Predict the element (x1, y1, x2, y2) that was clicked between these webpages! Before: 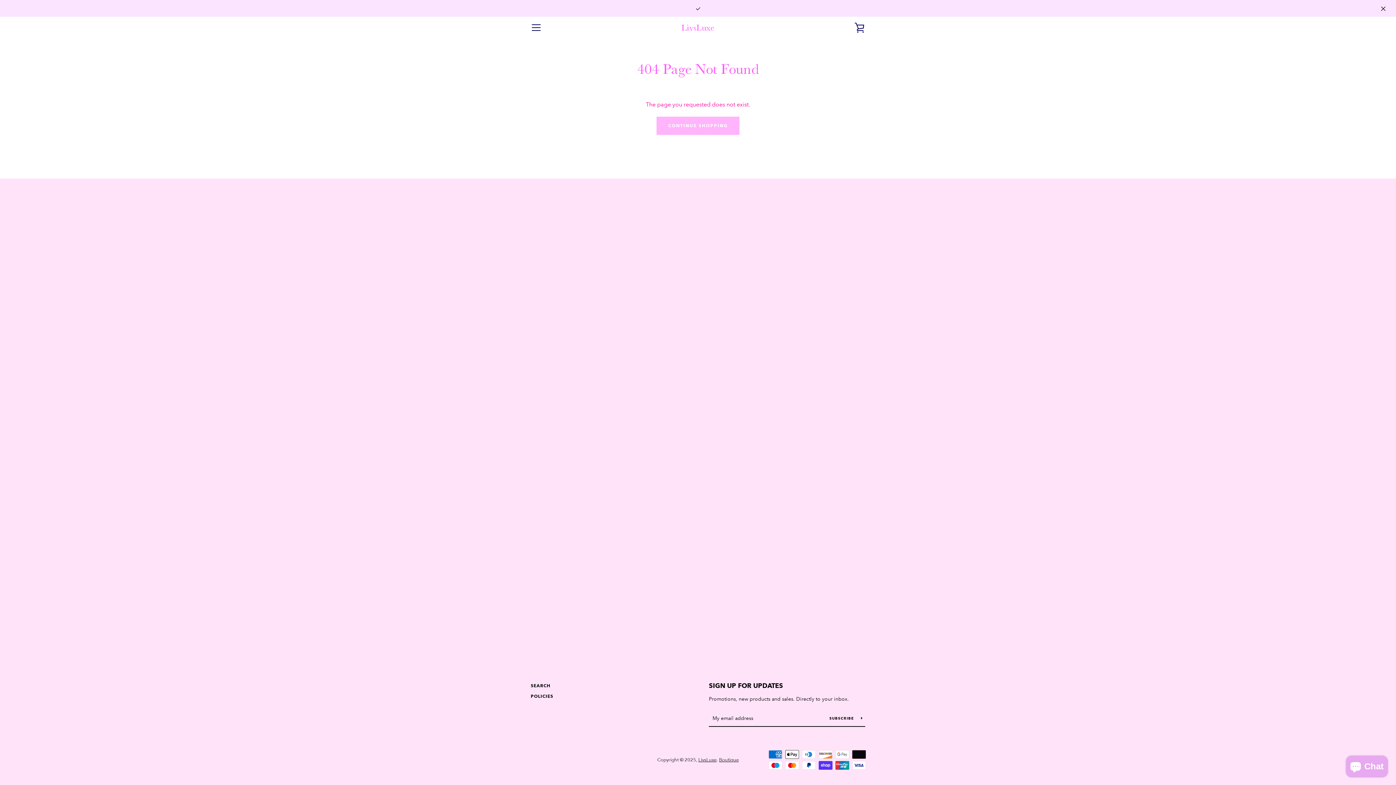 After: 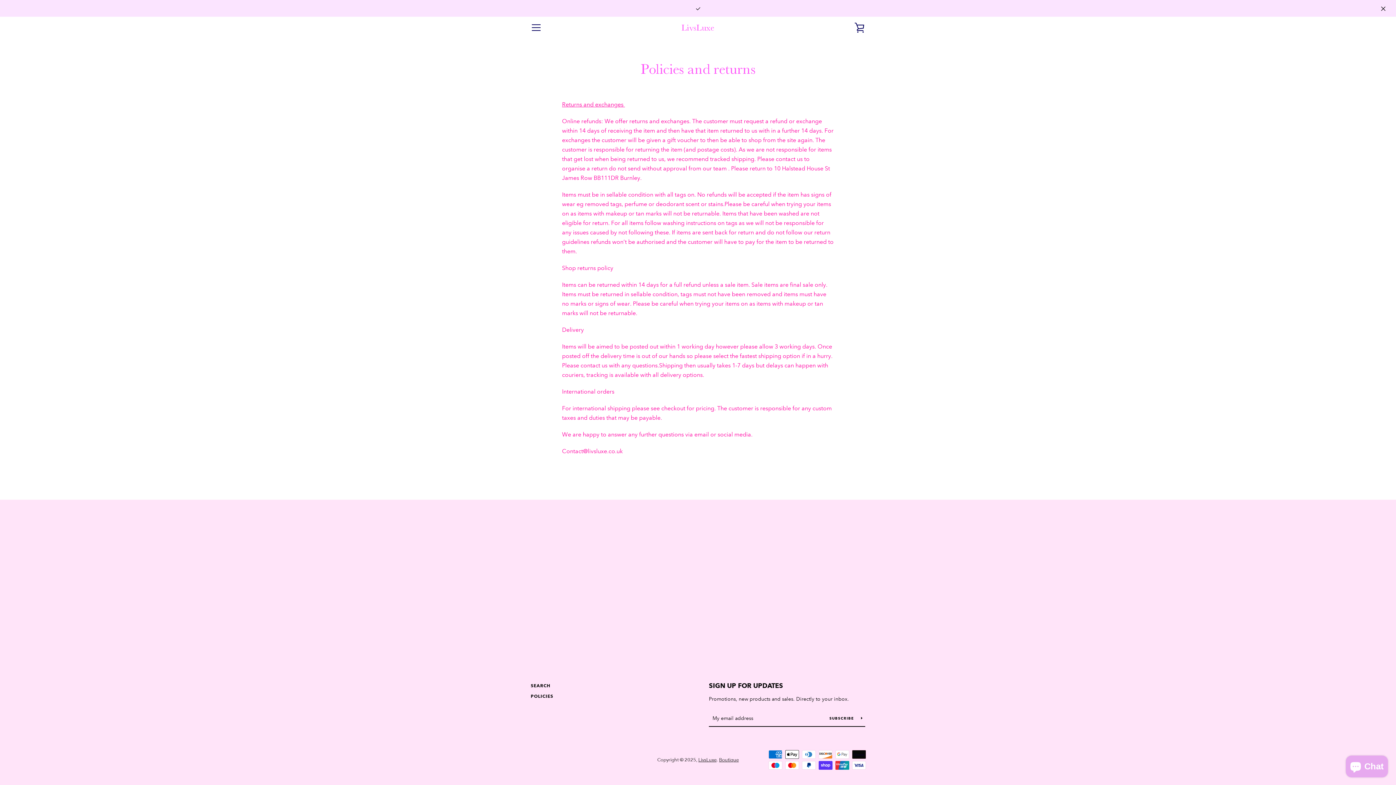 Action: bbox: (530, 693, 553, 699) label: POLICIES